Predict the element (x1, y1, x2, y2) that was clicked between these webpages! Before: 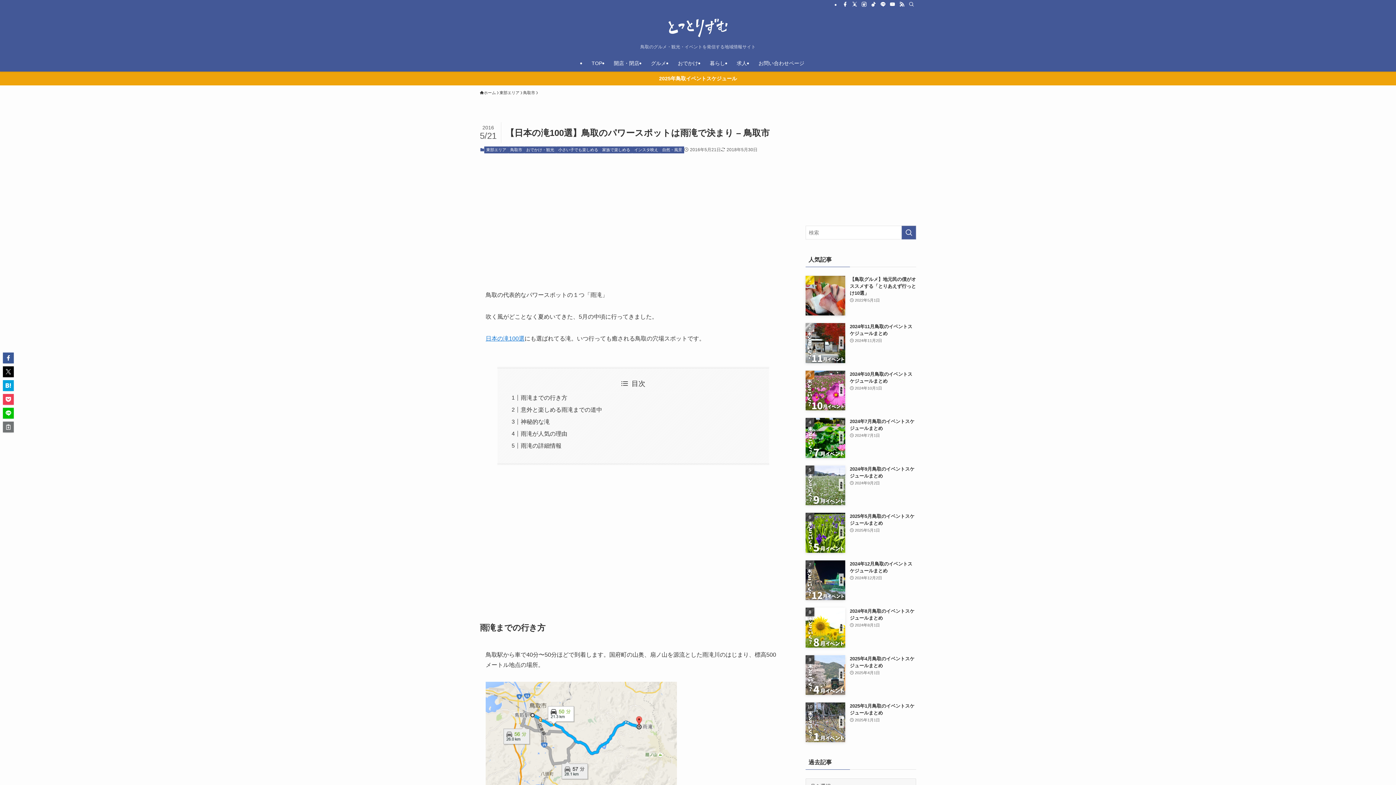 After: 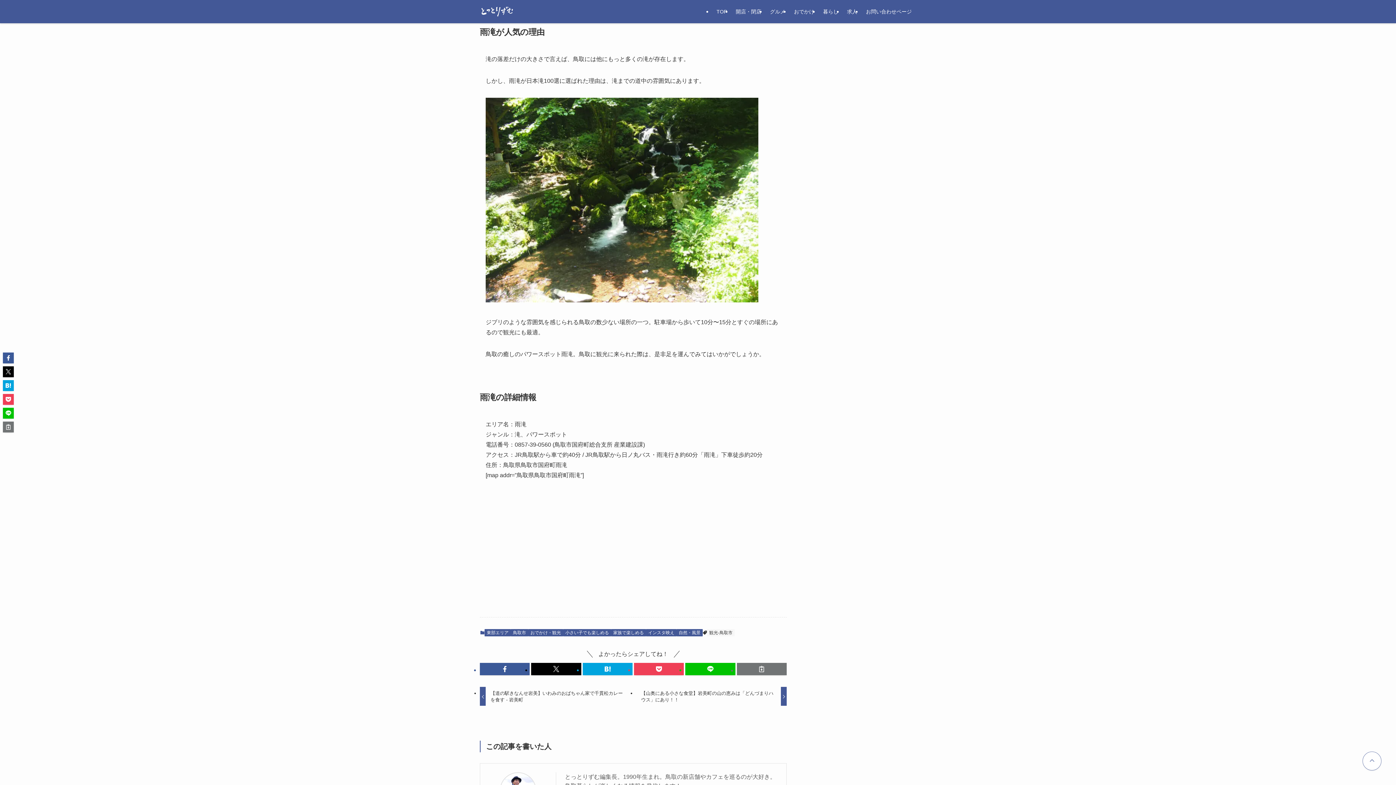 Action: label: 雨滝が人気の理由 bbox: (520, 430, 567, 437)